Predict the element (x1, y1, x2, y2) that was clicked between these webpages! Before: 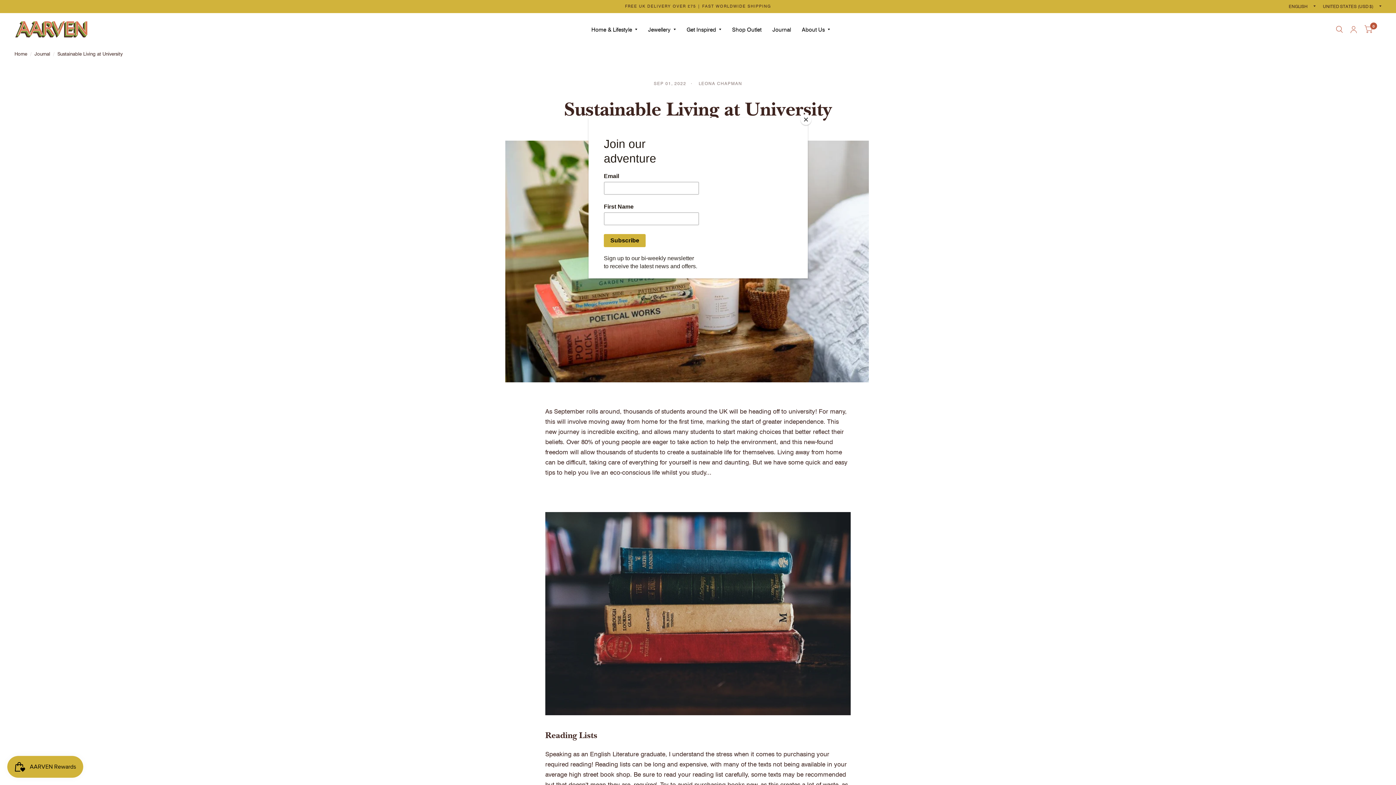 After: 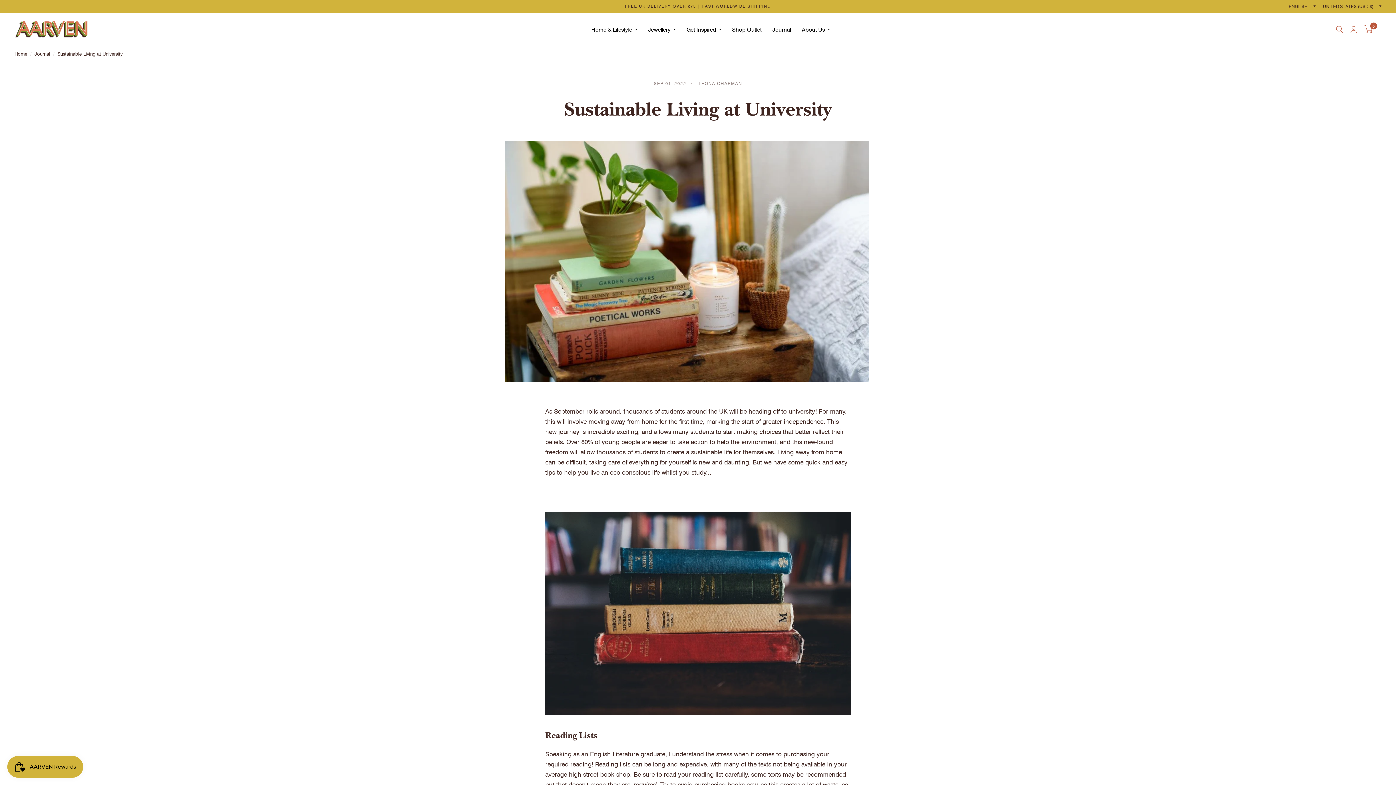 Action: label: Close bbox: (800, 114, 811, 125)